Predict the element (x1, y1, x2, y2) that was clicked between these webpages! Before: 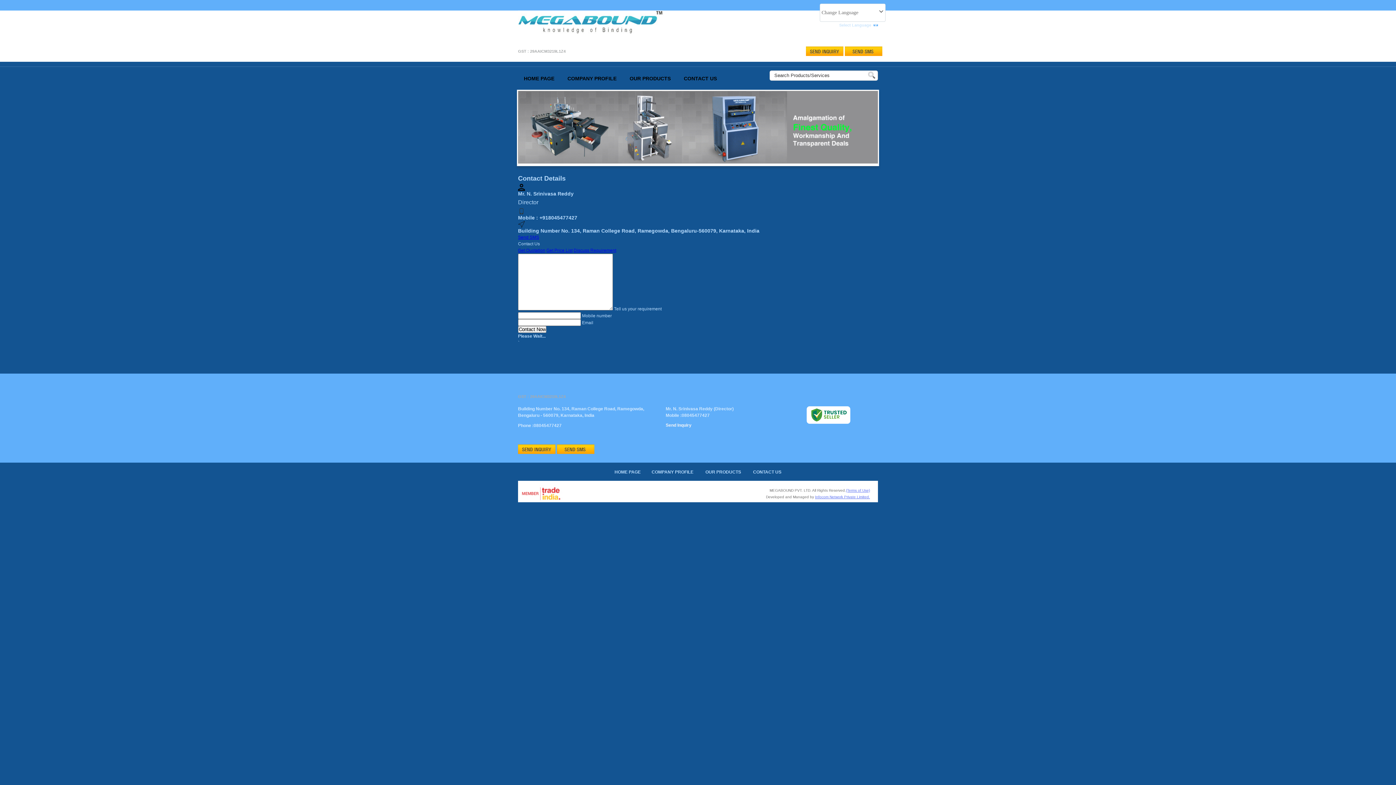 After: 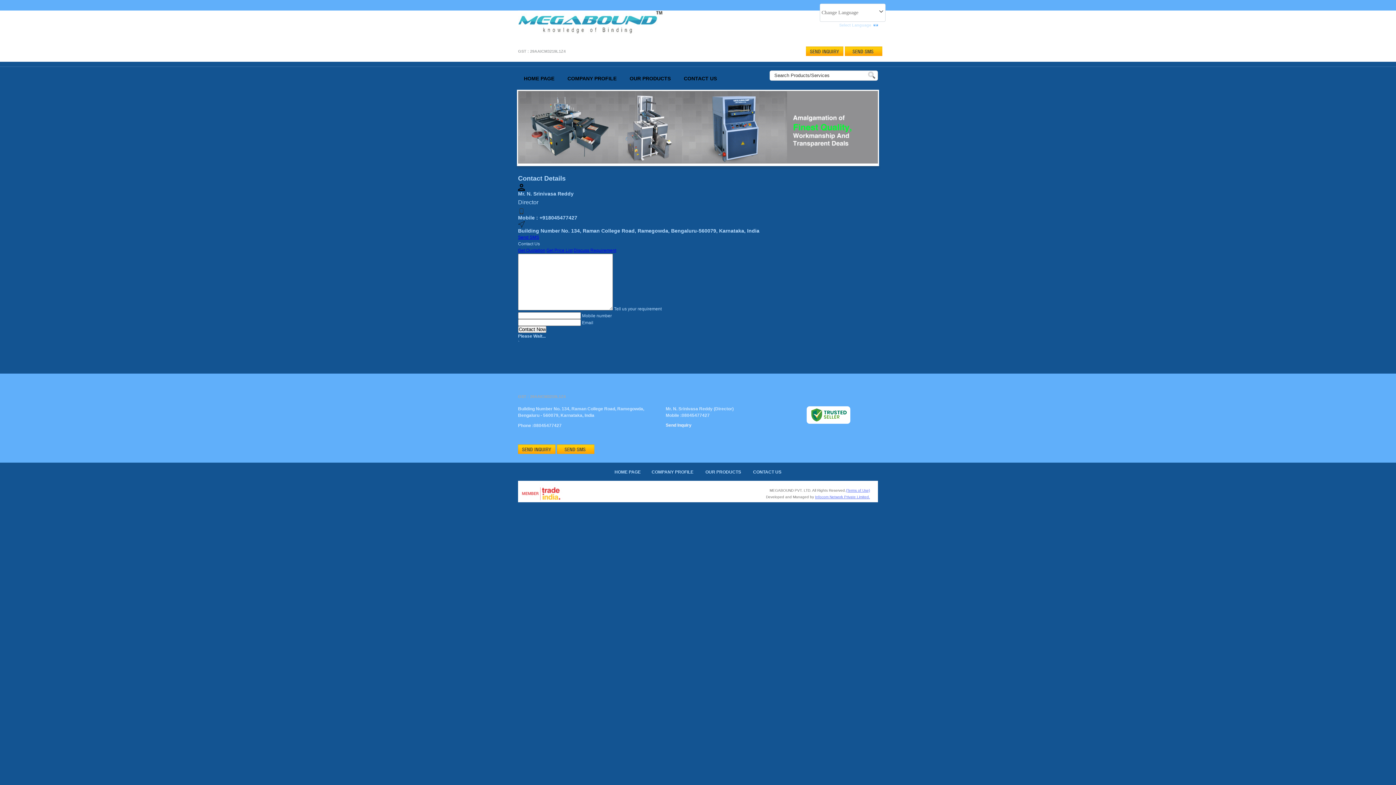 Action: bbox: (518, 488, 563, 494)